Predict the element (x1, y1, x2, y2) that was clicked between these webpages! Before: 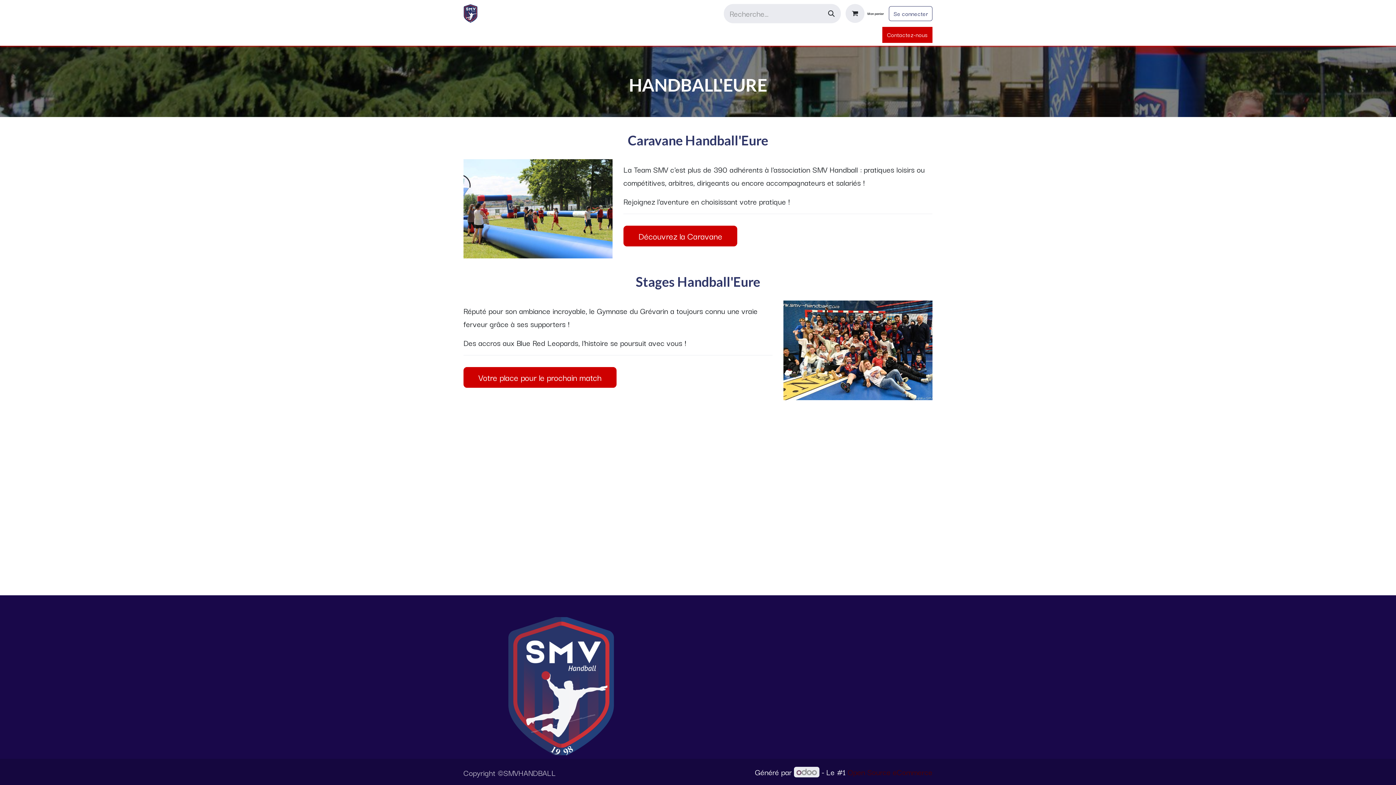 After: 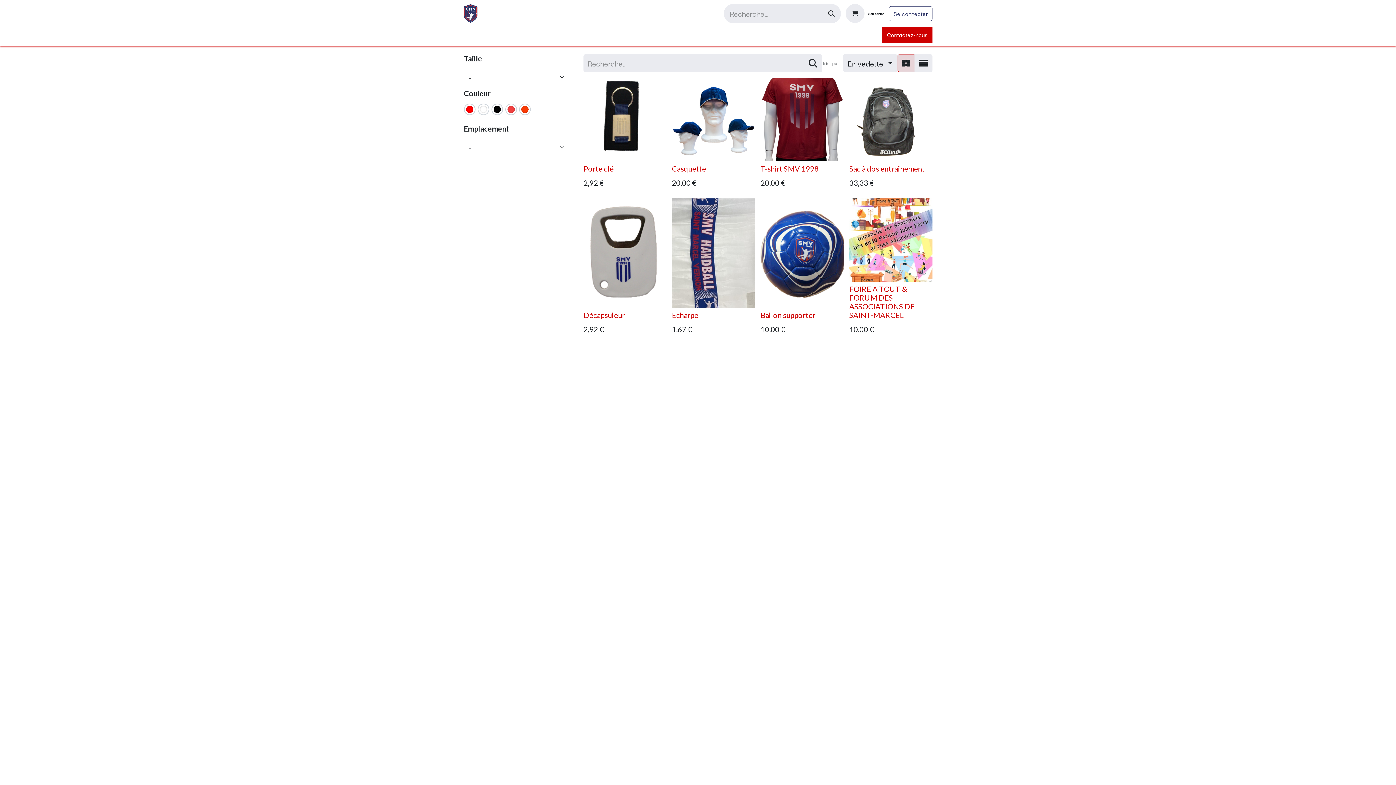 Action: bbox: (640, 28, 676, 44) label: BOUTIQUE